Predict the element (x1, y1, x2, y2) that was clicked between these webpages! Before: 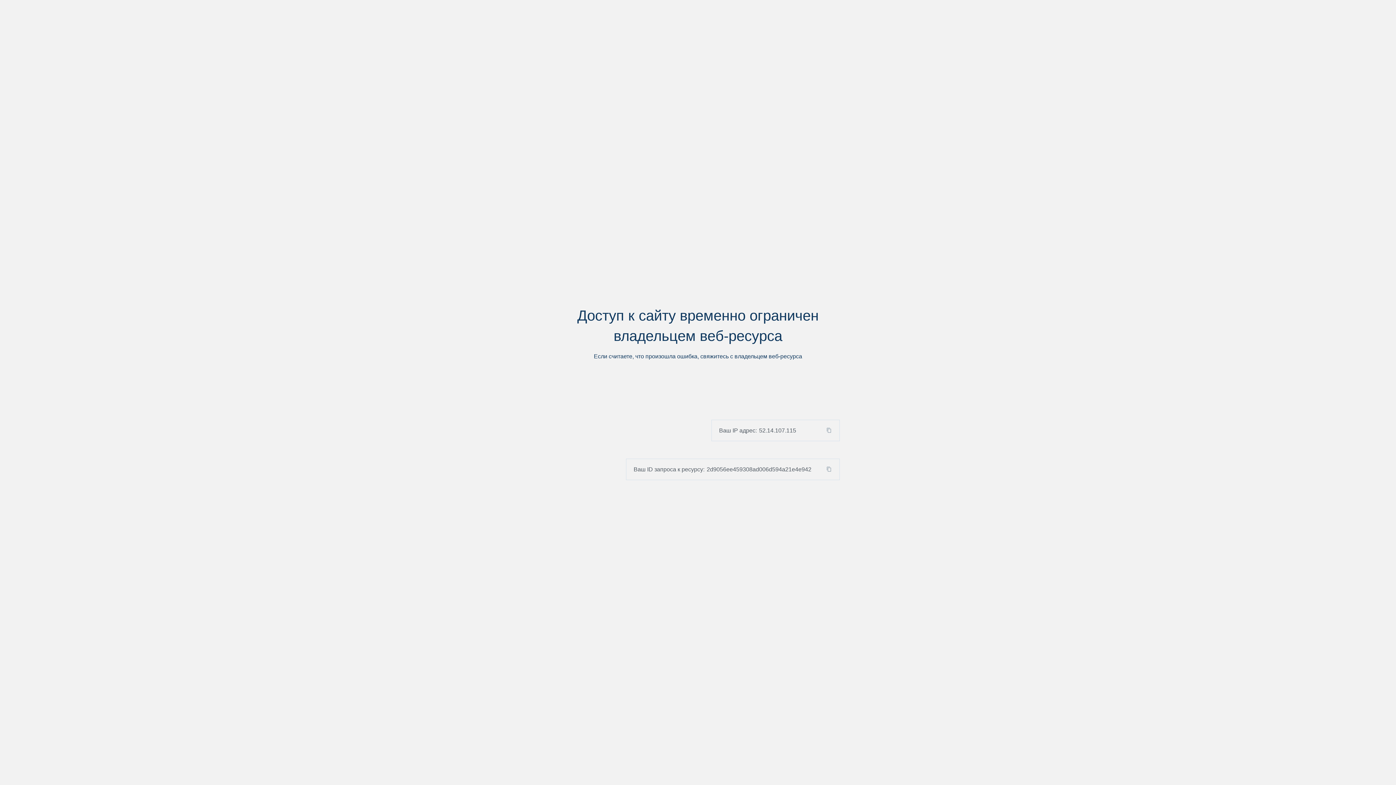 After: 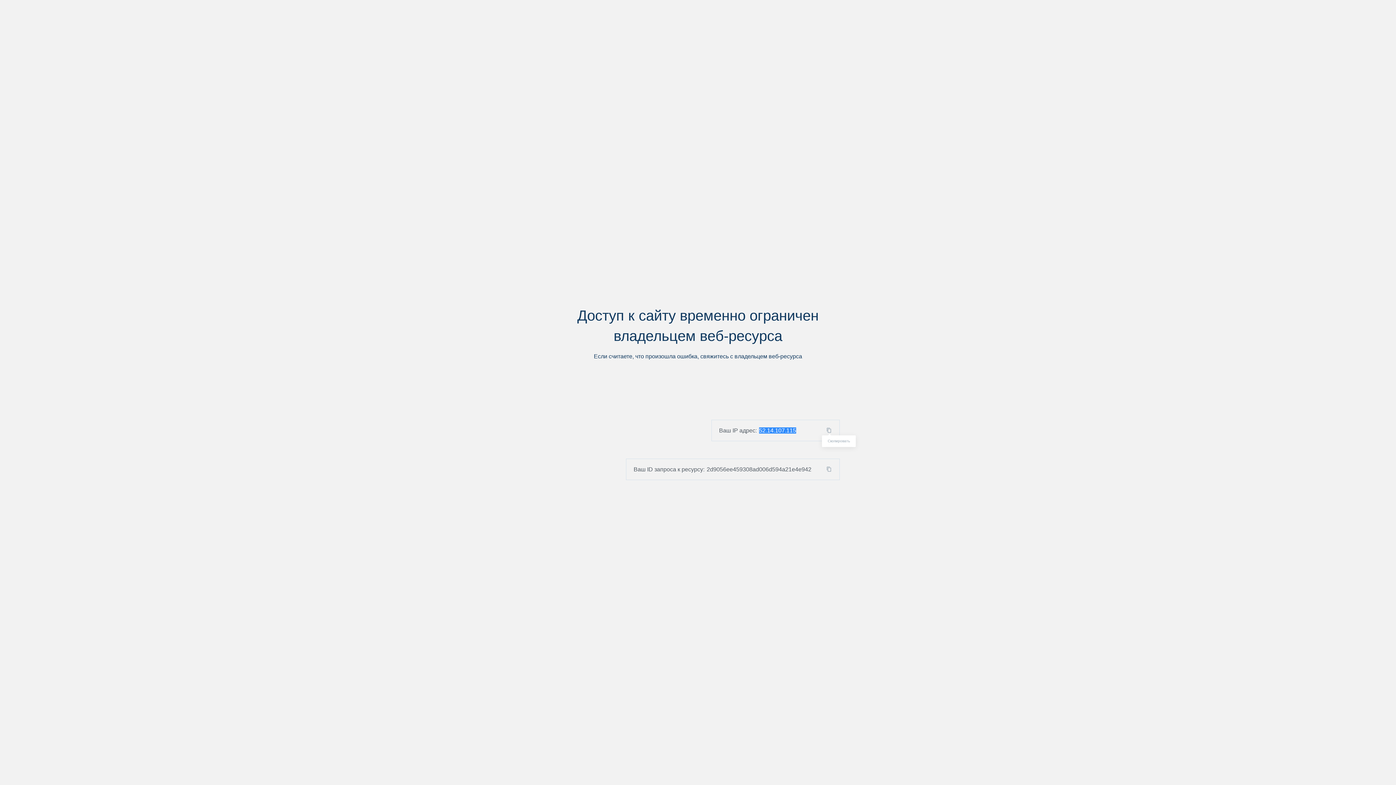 Action: bbox: (824, 427, 839, 433)